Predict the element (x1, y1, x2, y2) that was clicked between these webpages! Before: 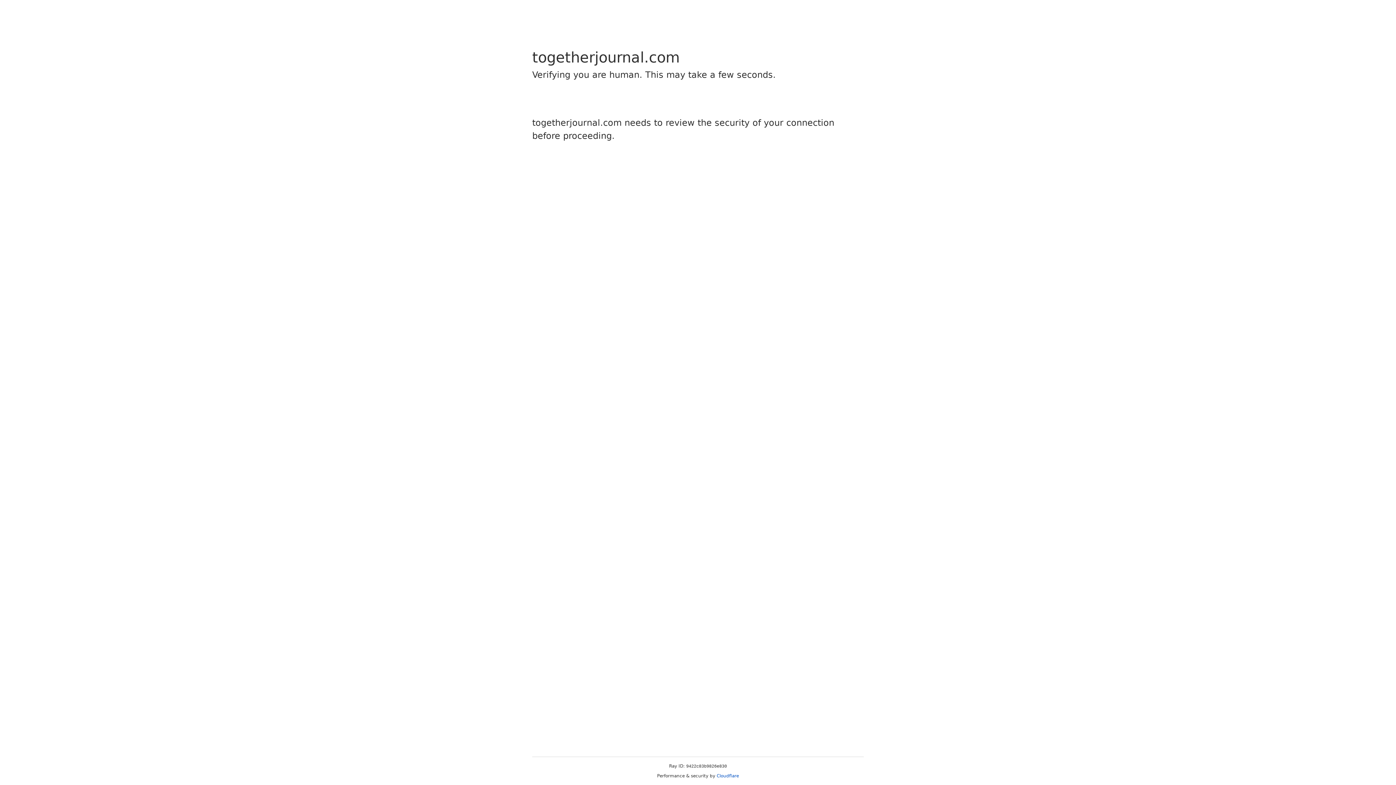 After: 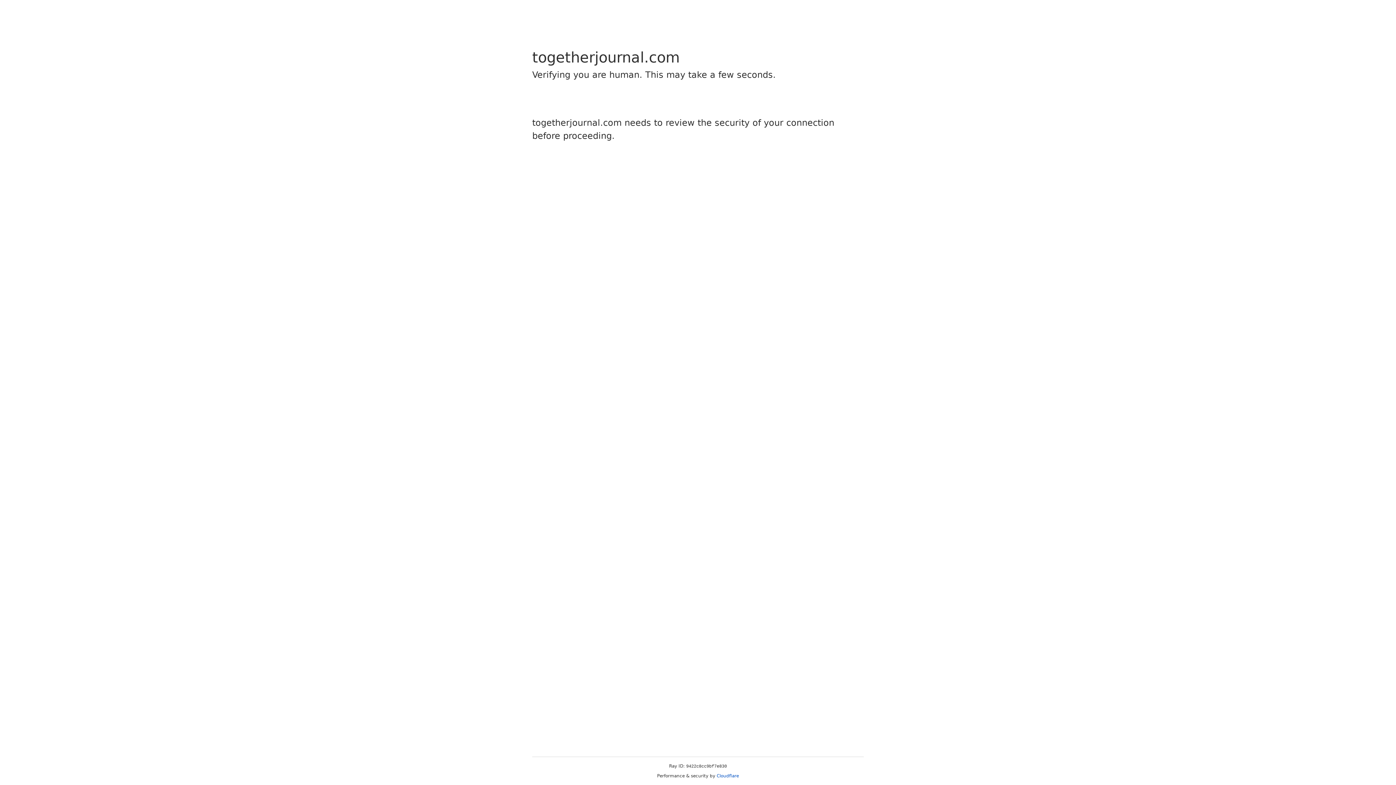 Action: label: Cloudflare bbox: (716, 773, 739, 778)